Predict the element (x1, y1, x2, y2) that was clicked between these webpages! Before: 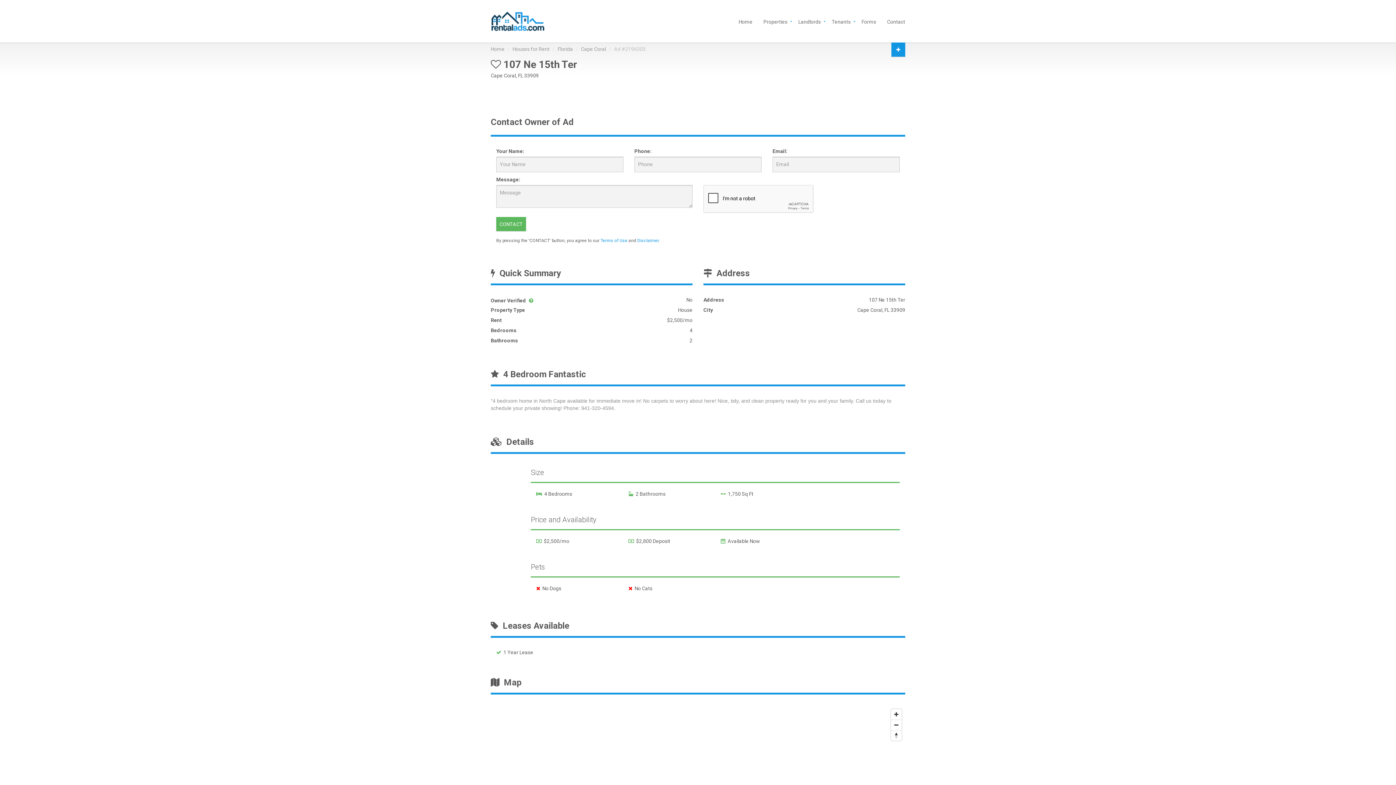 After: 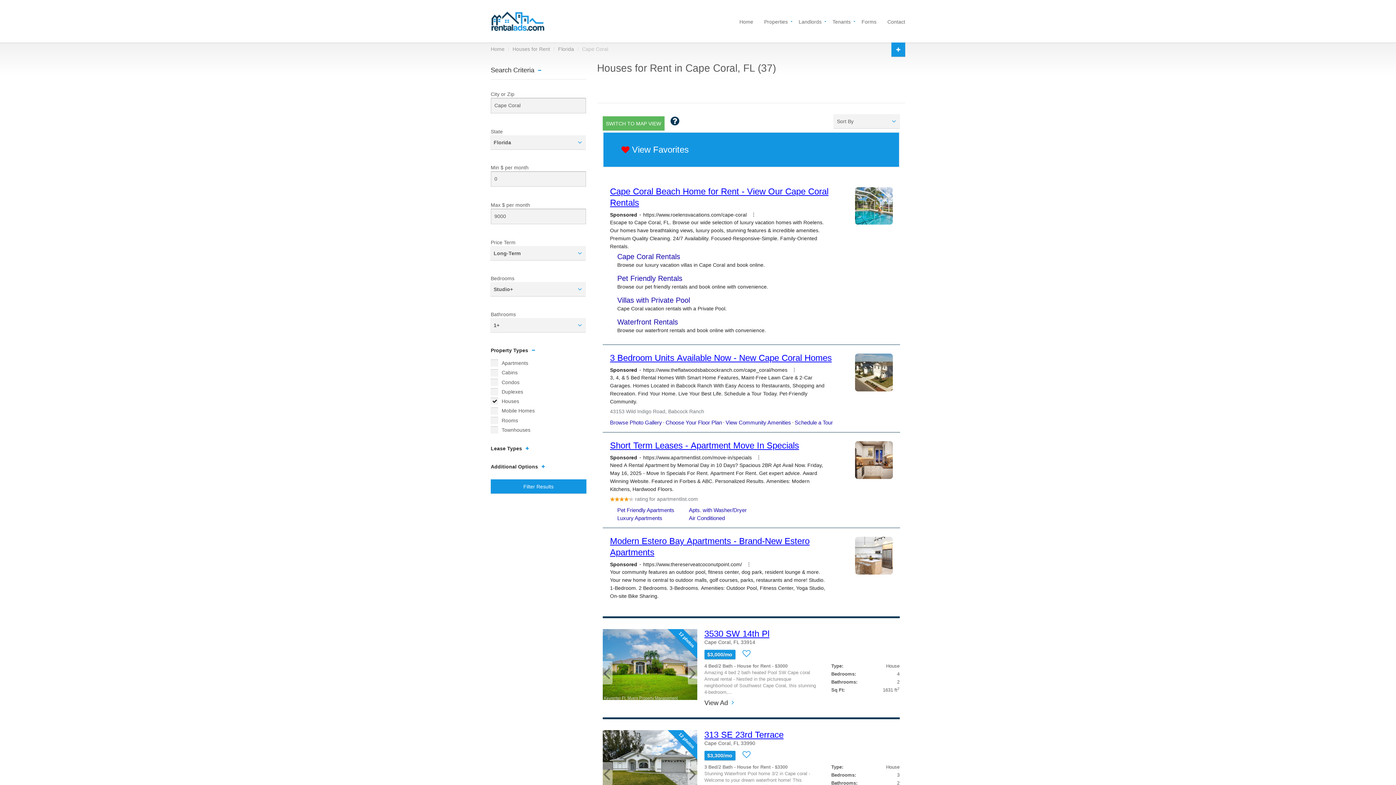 Action: label: Cape Coral bbox: (581, 46, 606, 52)